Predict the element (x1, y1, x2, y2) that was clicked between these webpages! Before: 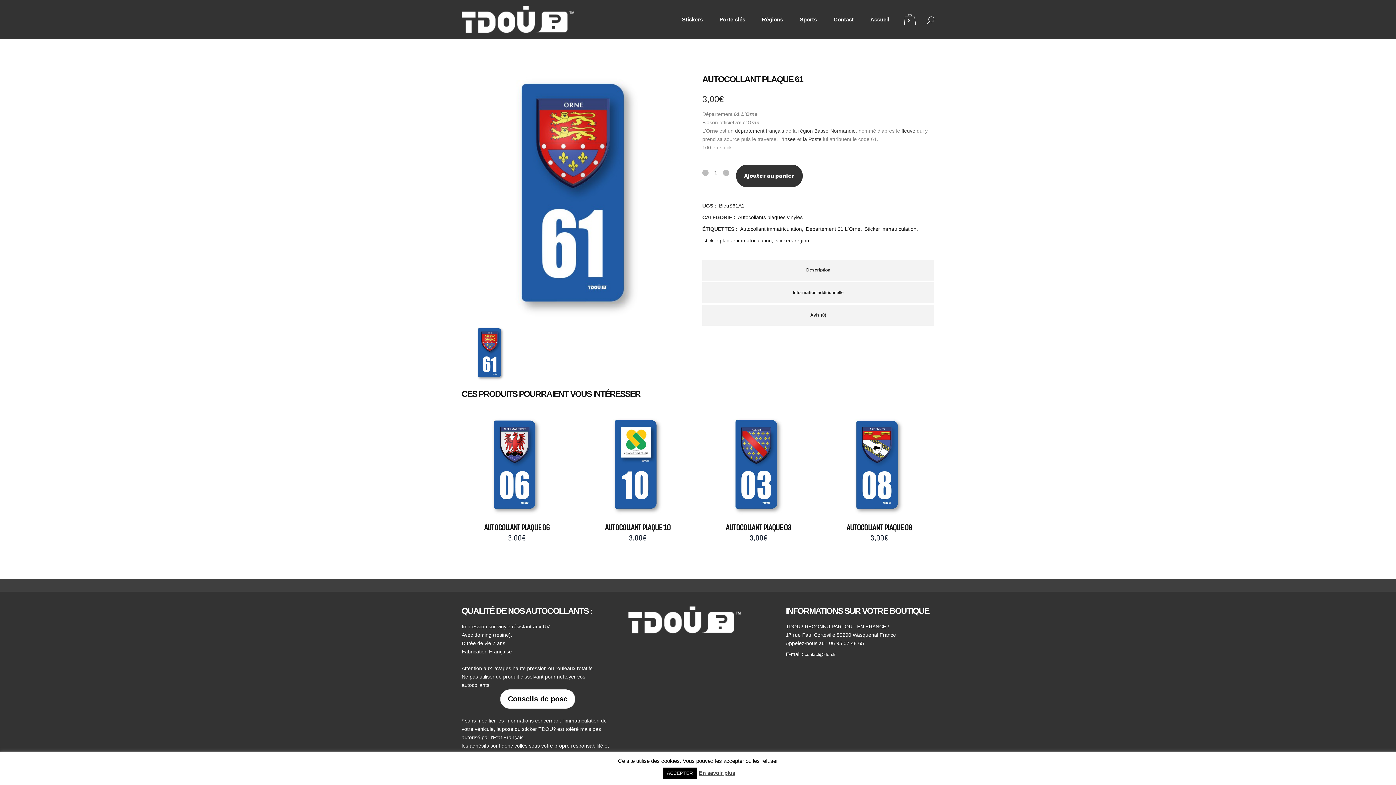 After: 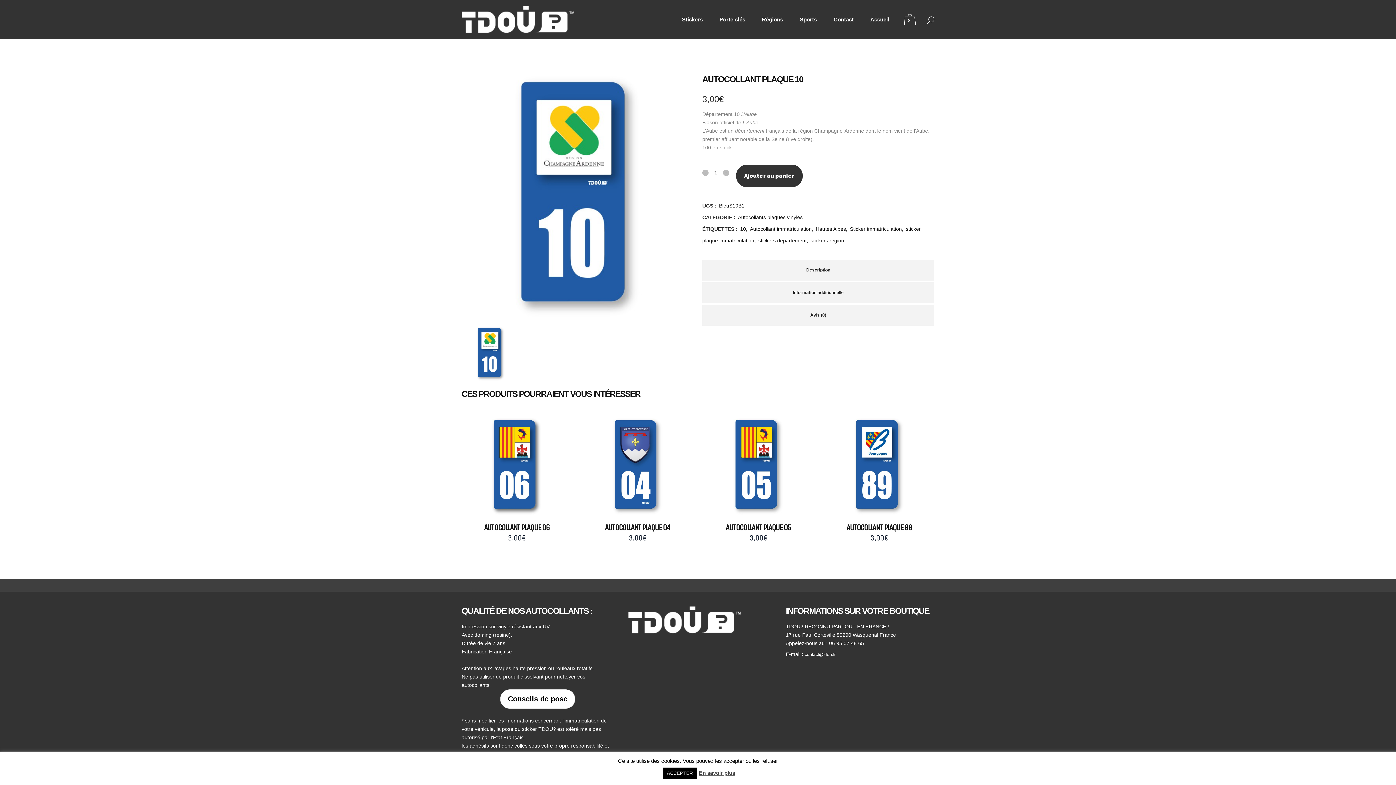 Action: bbox: (582, 522, 692, 542) label: AUTOCOLLANT PLAQUE 10
3,00€